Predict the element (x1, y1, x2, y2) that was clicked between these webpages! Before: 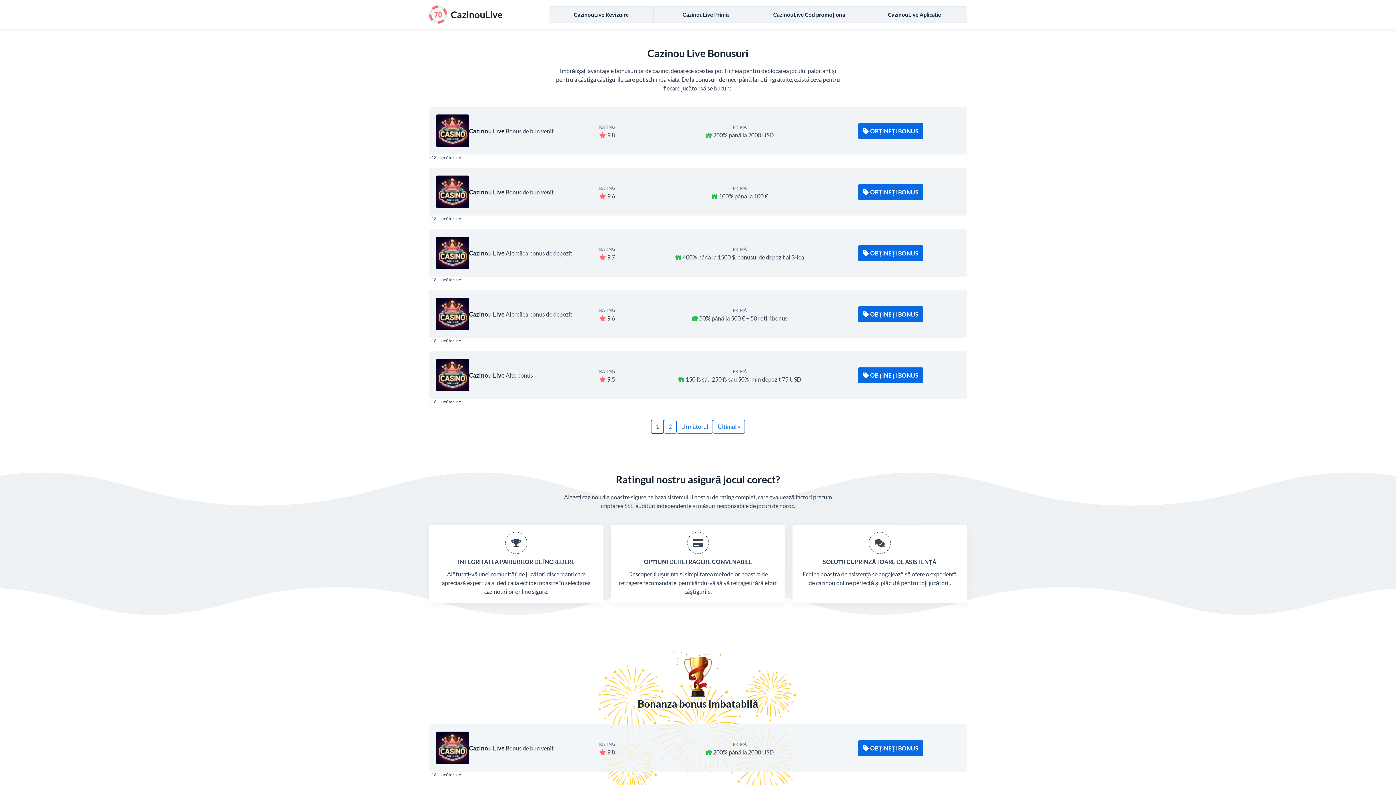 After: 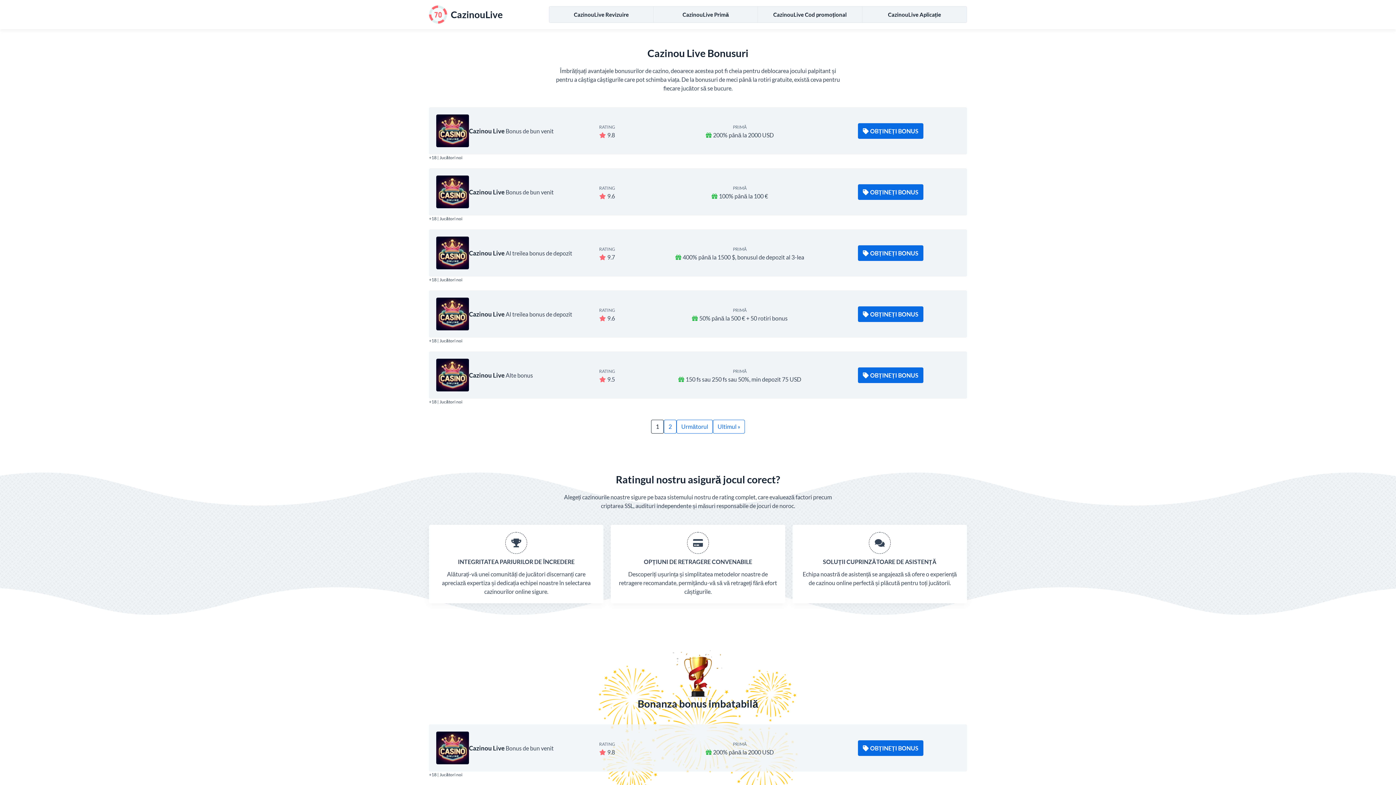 Action: label: CazinouLive Revizuire bbox: (549, 6, 653, 22)